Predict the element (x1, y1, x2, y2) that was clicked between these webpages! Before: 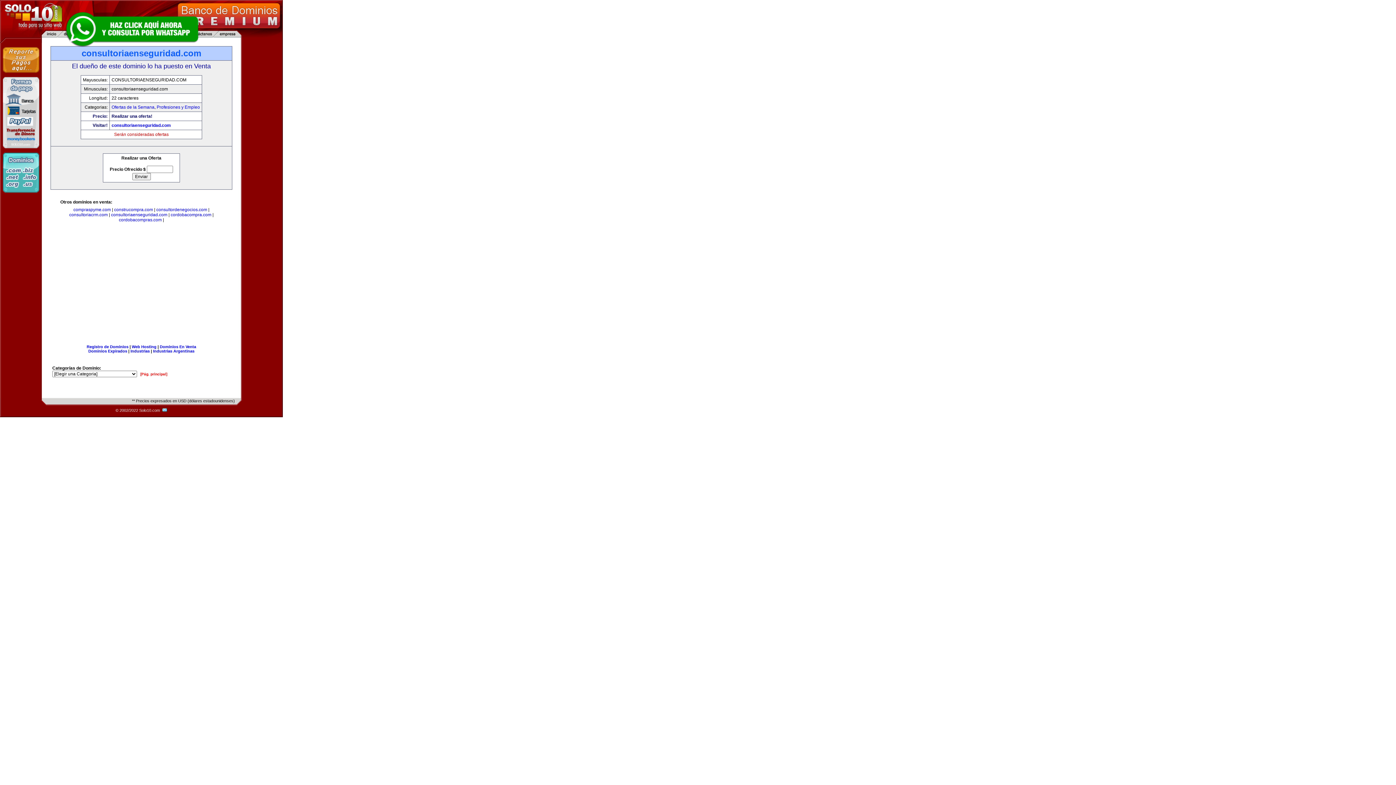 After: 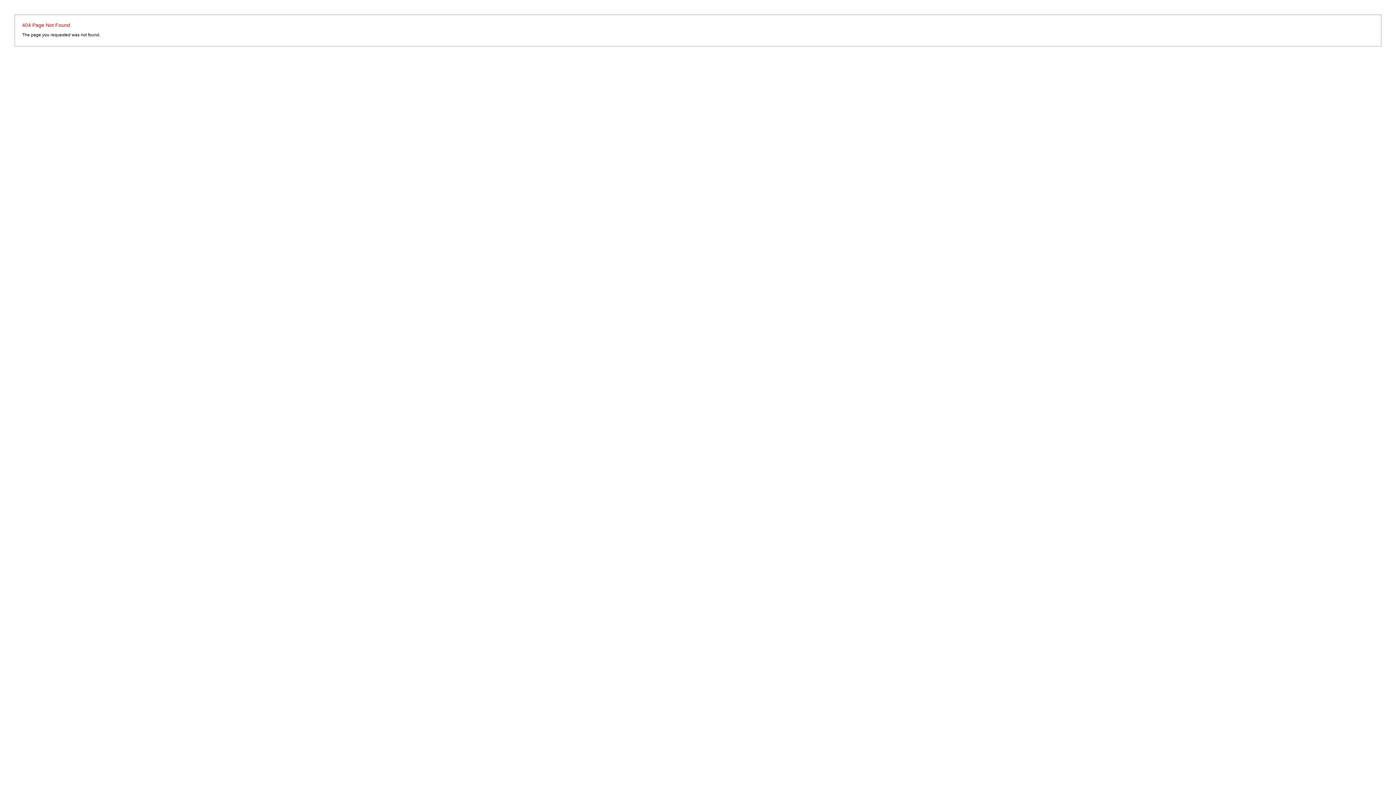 Action: bbox: (88, 349, 127, 353) label: Dominios Expirados